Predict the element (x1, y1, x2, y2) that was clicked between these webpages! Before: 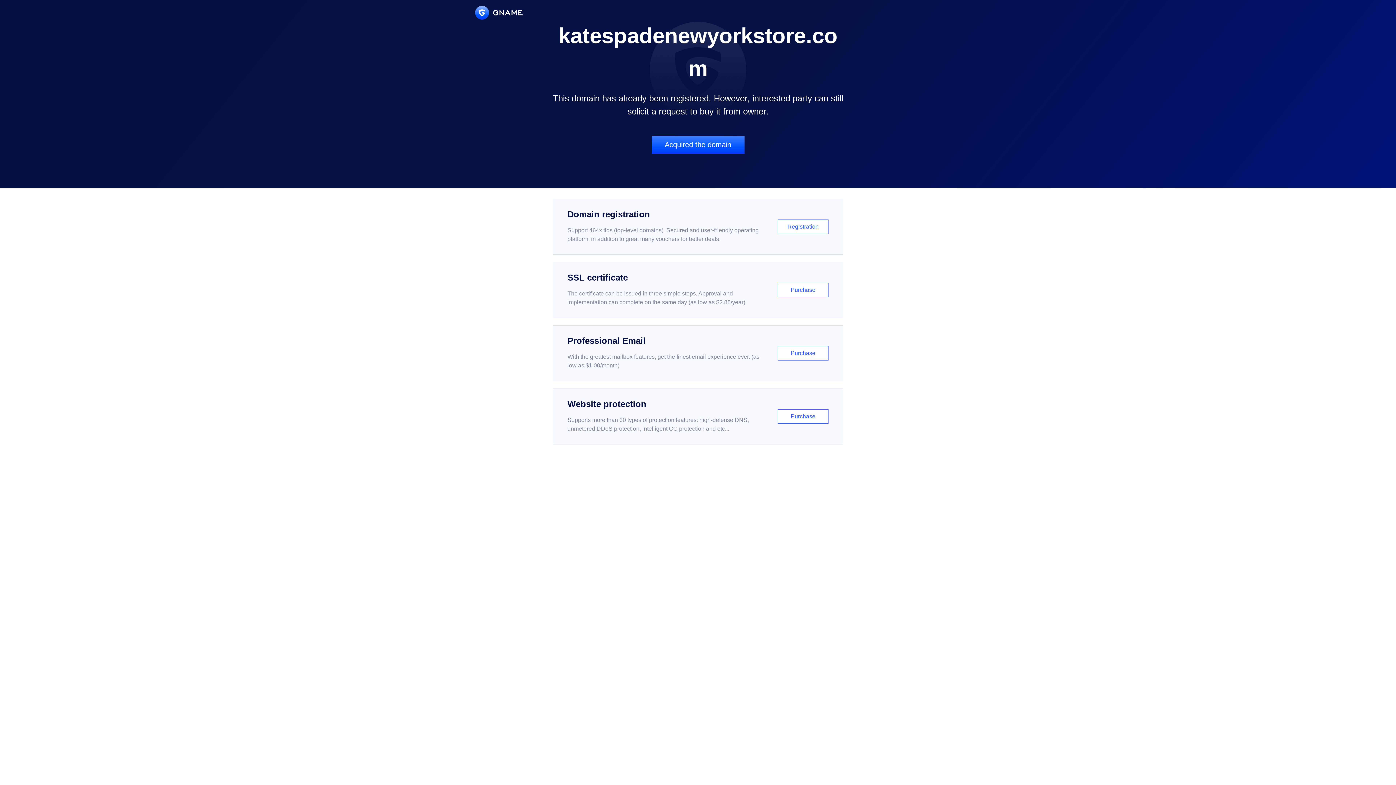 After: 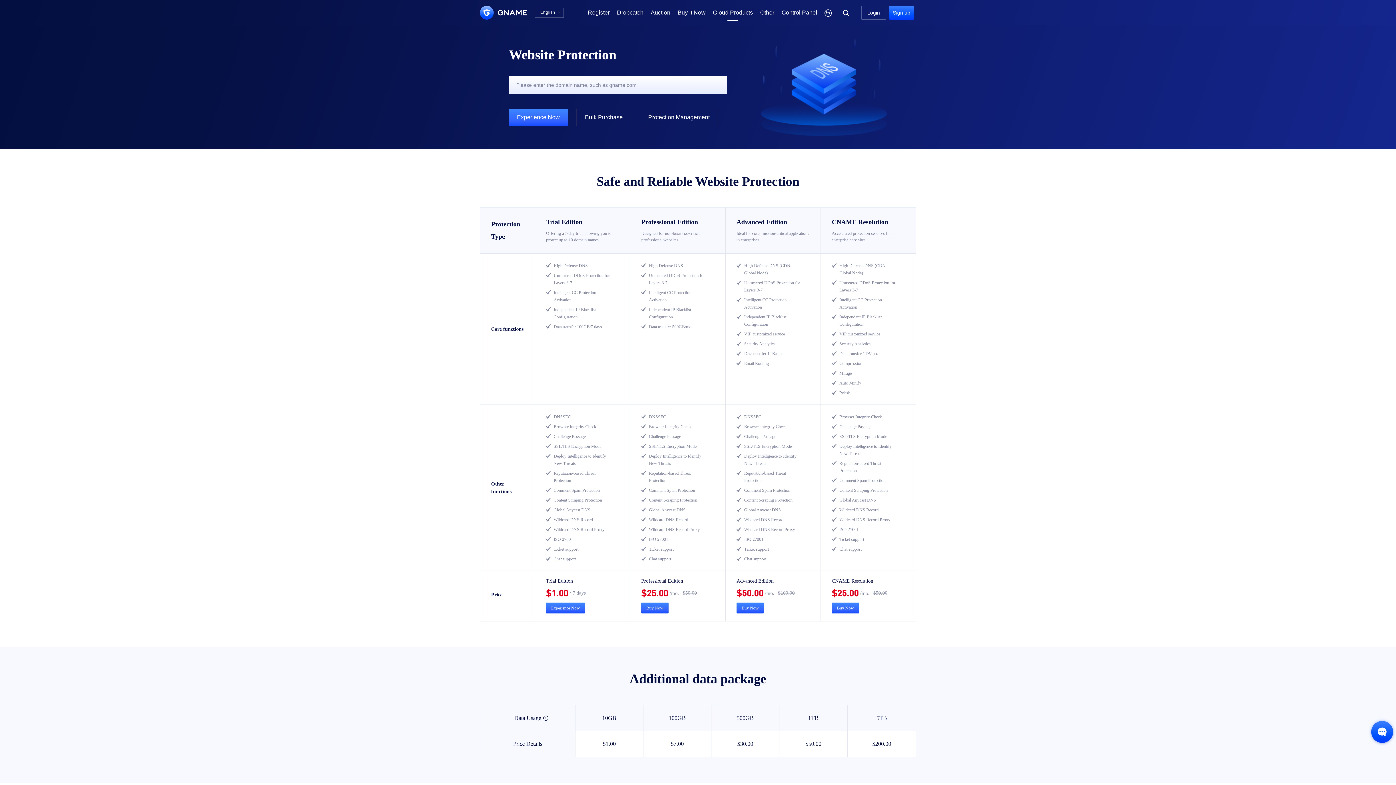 Action: bbox: (552, 388, 843, 444) label: Website protection

Supports more than 30 types of protection features: high-defense DNS, unmetered DDoS protection, intelligent CC protection and etc...

Purchase